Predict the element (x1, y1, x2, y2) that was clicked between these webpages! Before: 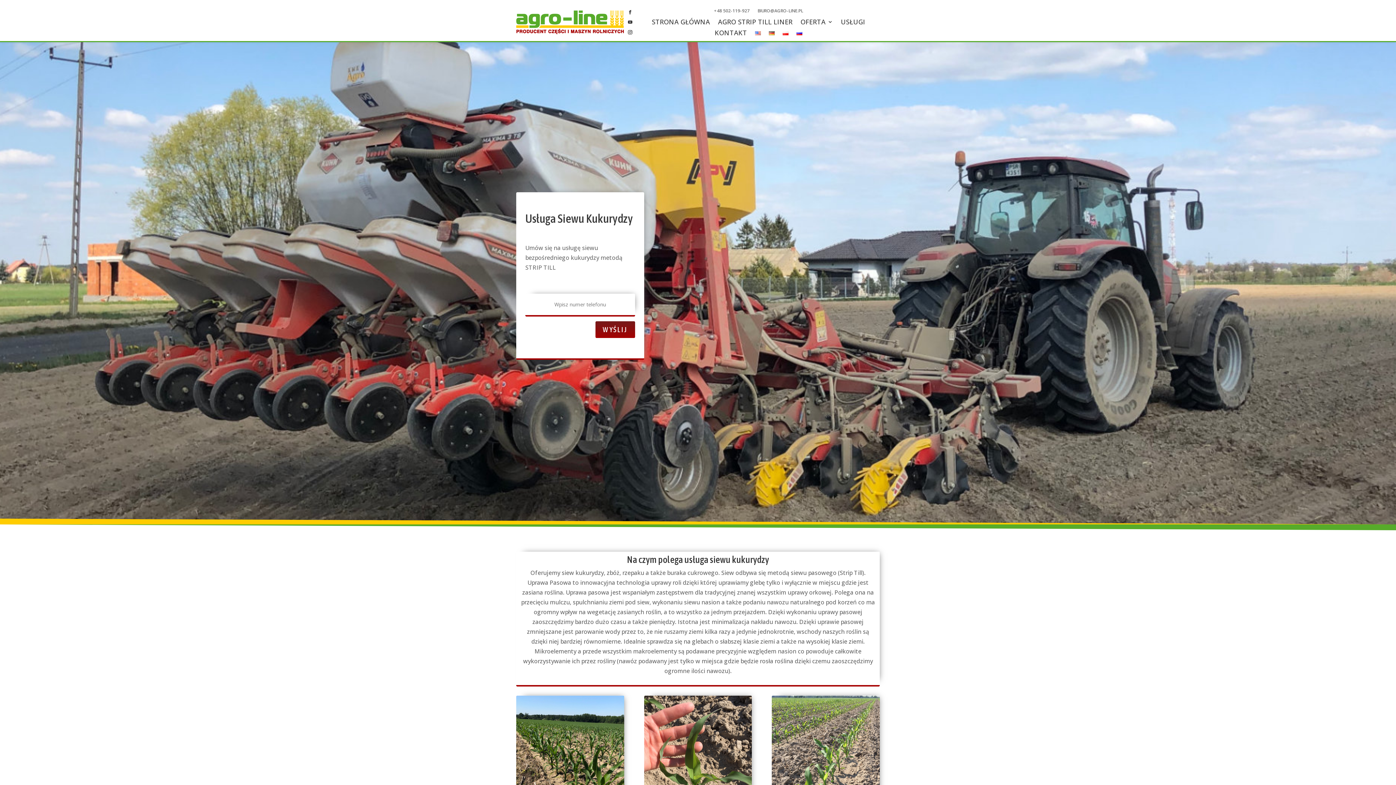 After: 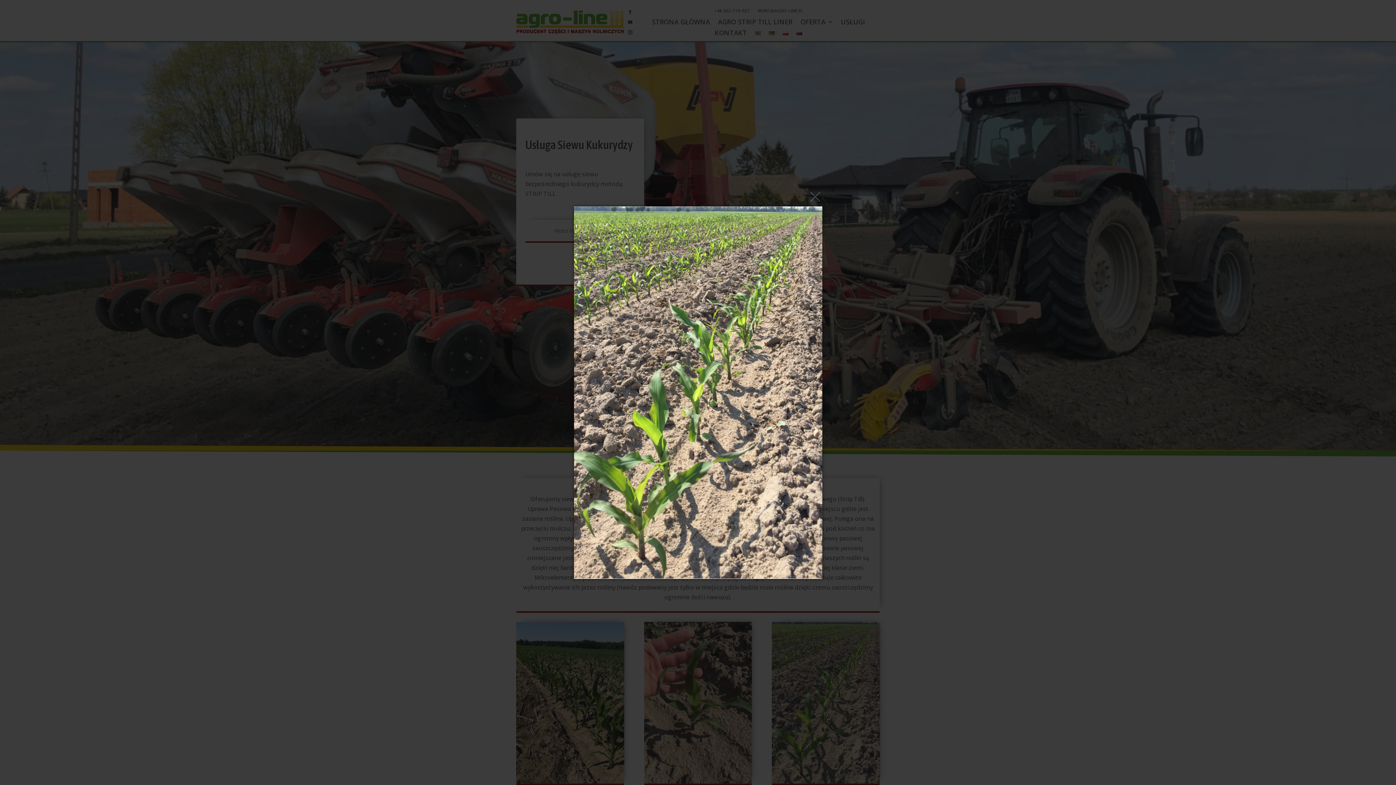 Action: bbox: (772, 696, 879, 859)